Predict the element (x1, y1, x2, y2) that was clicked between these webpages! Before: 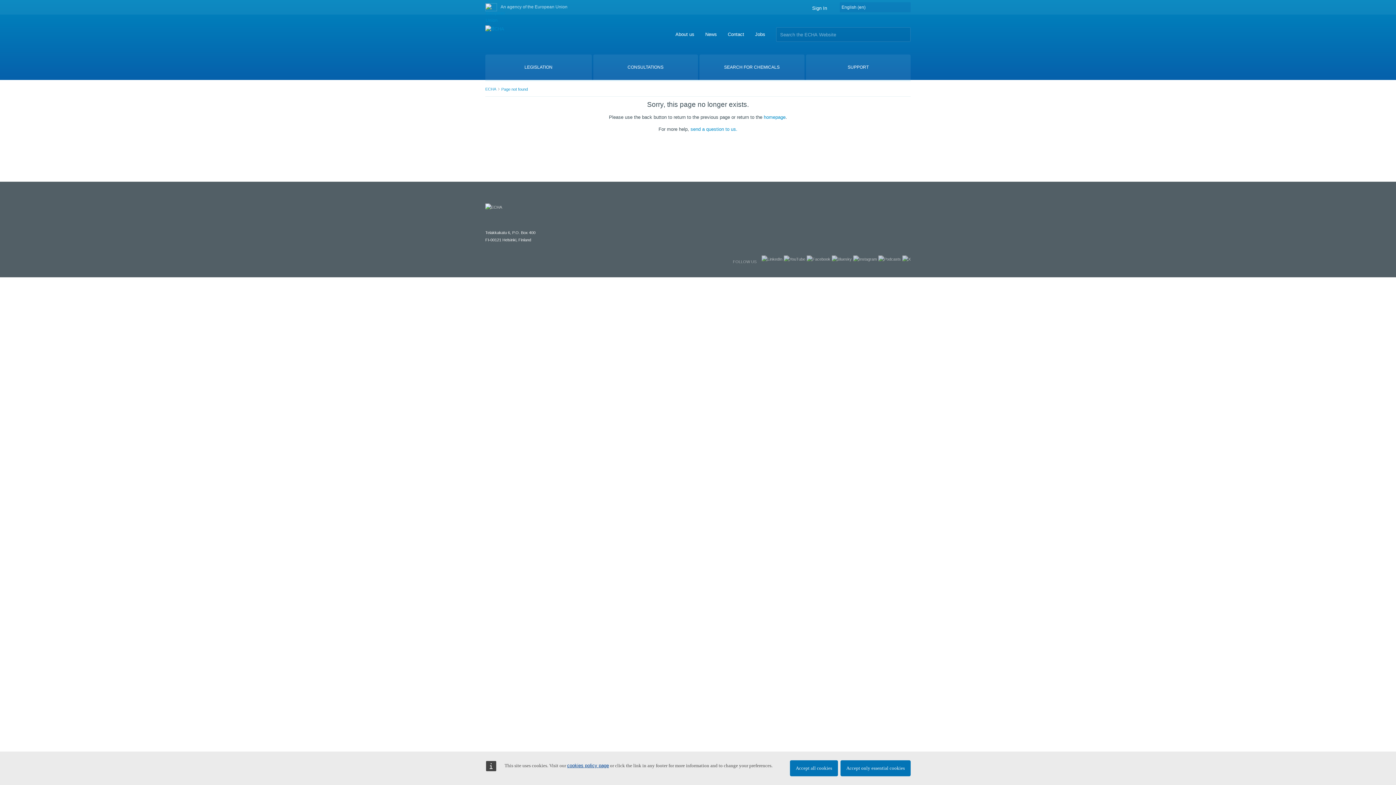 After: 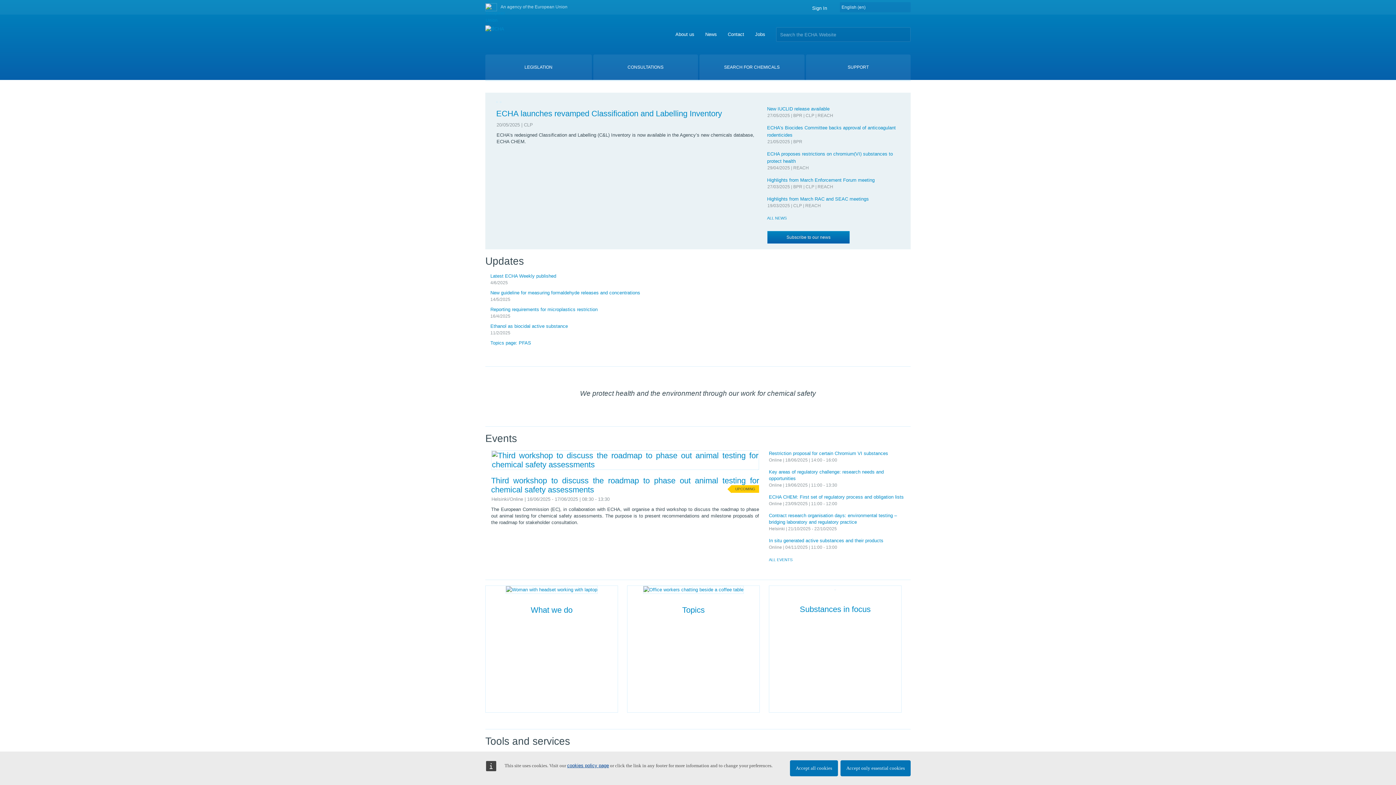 Action: bbox: (485, 86, 496, 91) label: ECHA